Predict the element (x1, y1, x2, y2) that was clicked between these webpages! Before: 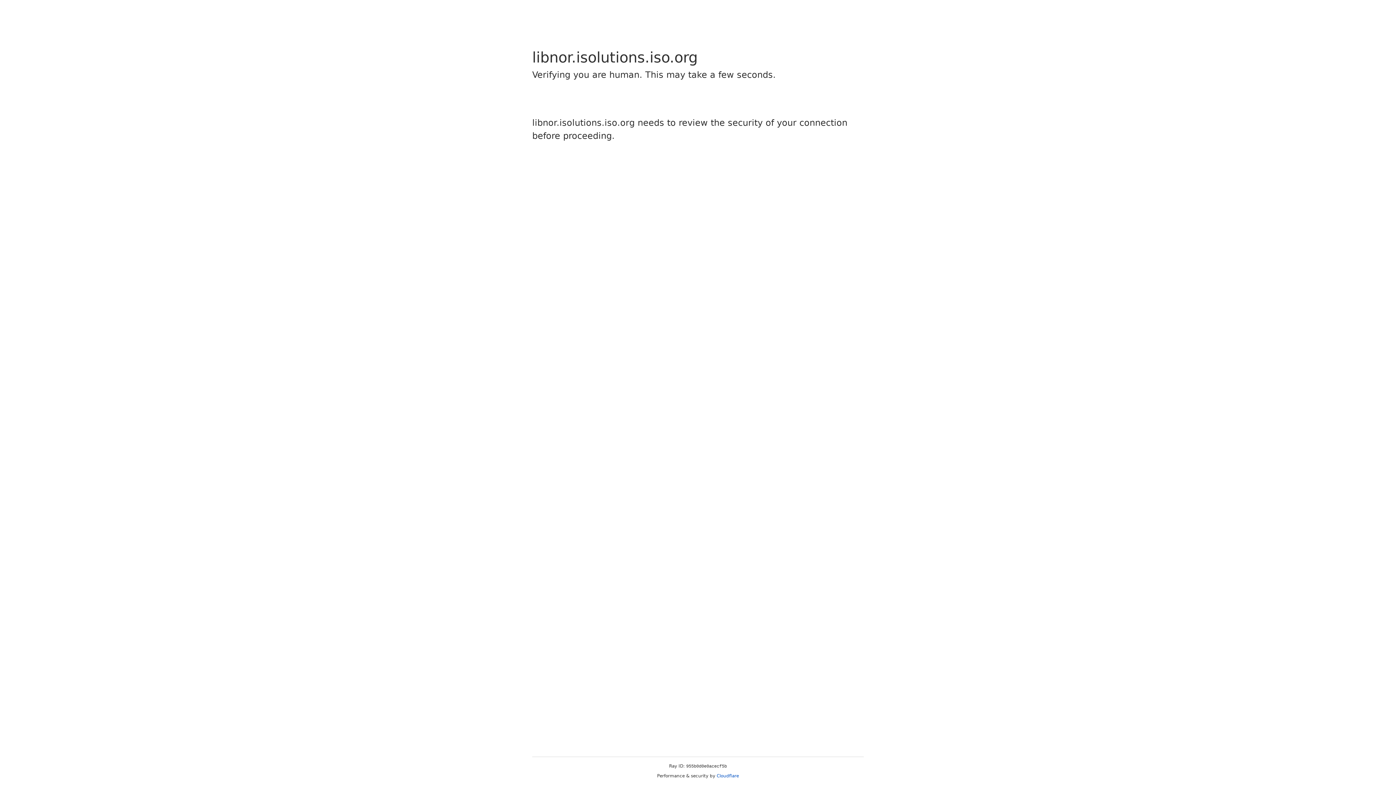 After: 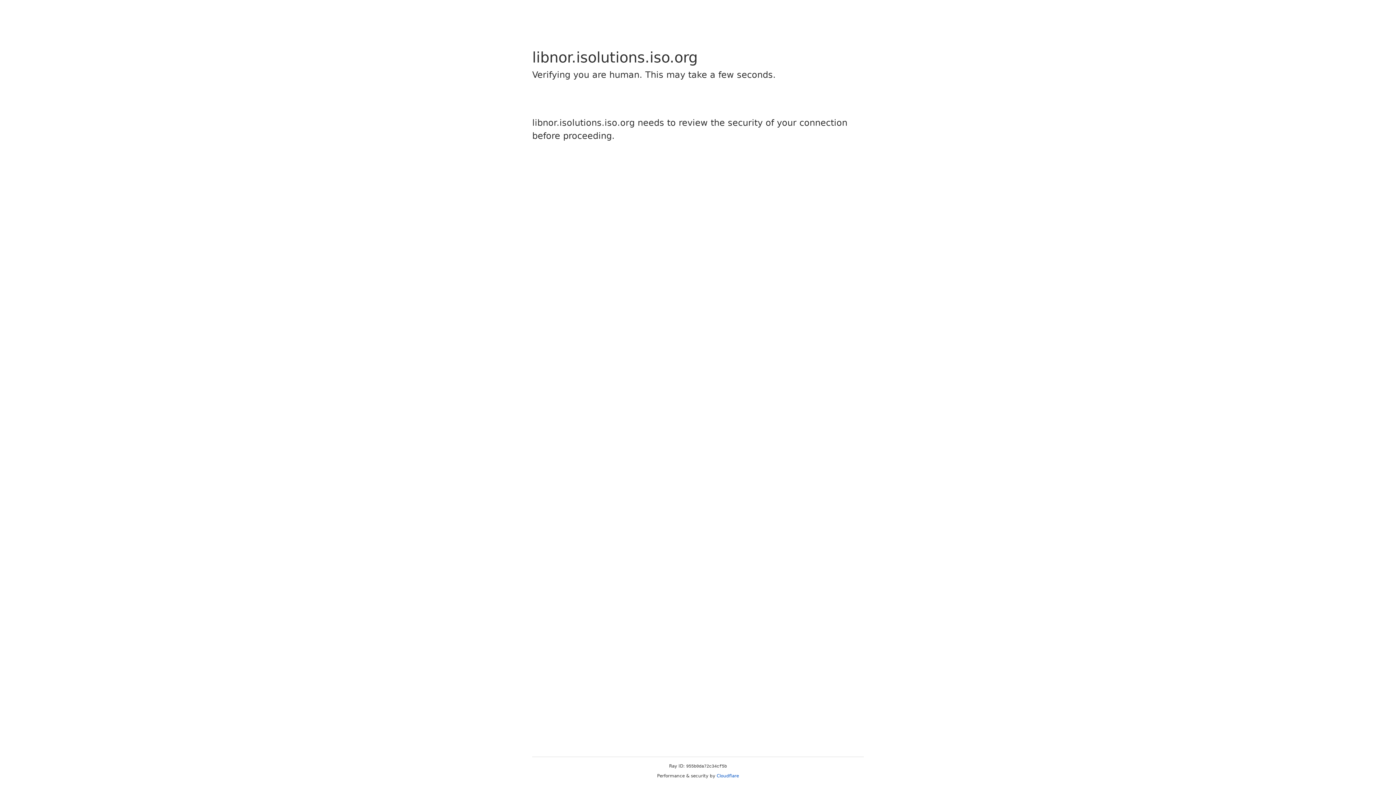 Action: bbox: (716, 773, 739, 778) label: Cloudflare